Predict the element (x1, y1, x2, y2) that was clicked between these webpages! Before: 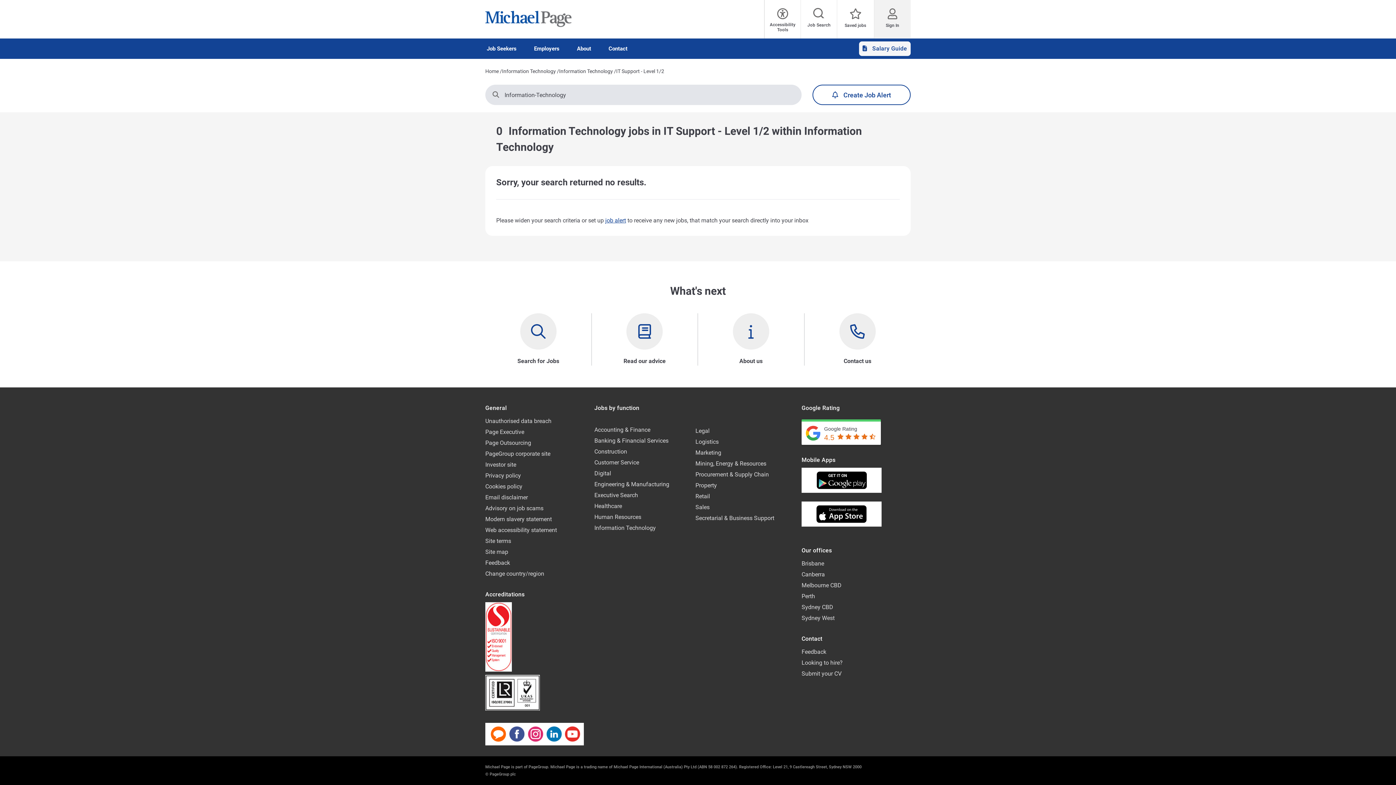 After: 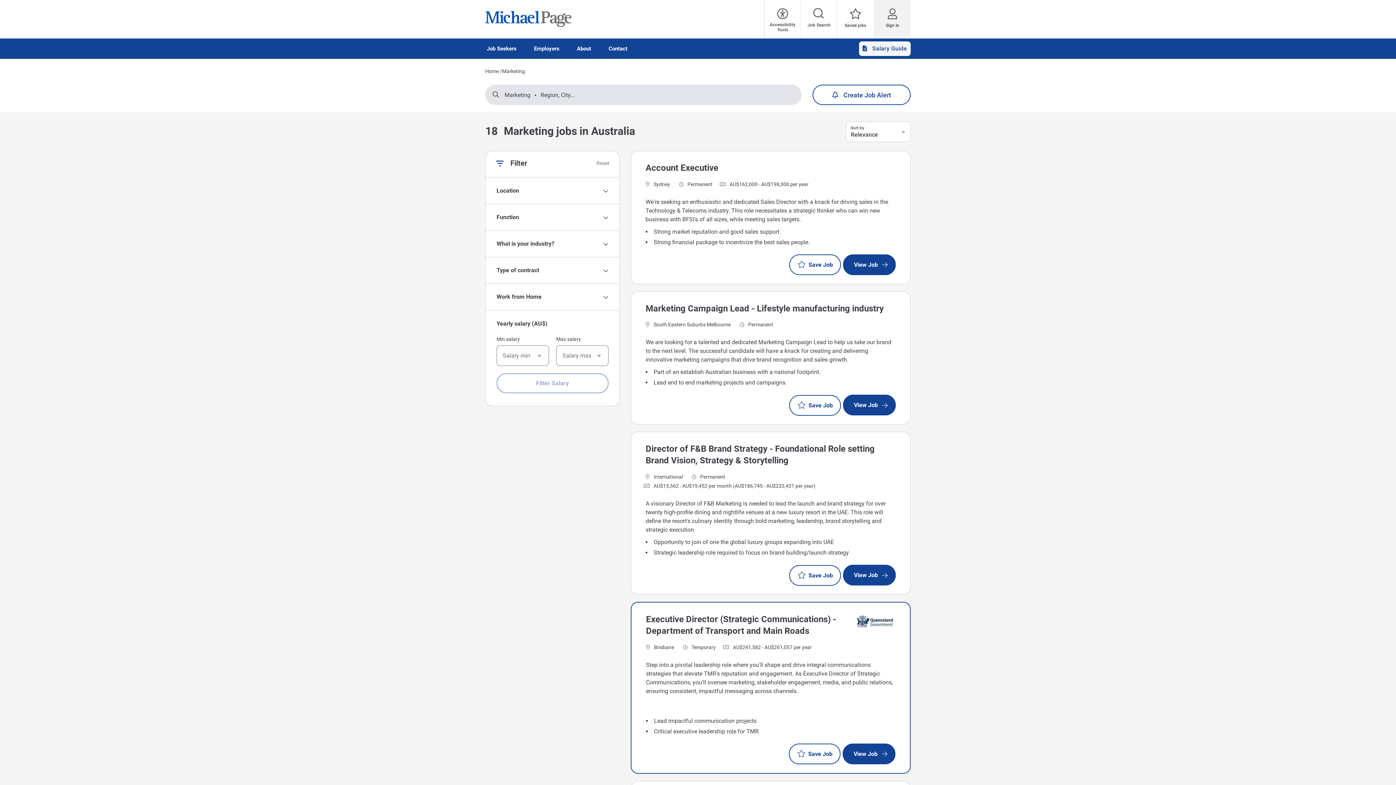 Action: bbox: (695, 449, 721, 456) label: Marketing